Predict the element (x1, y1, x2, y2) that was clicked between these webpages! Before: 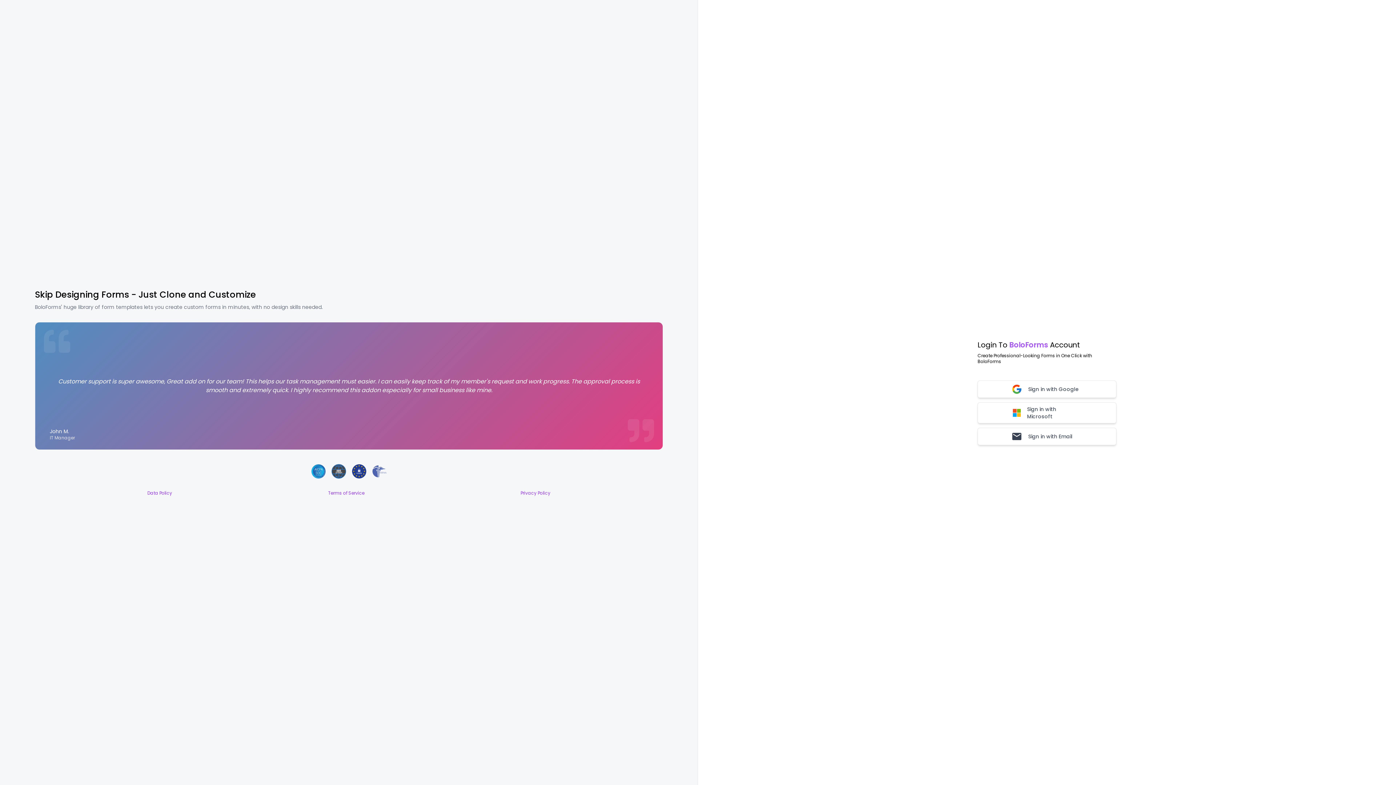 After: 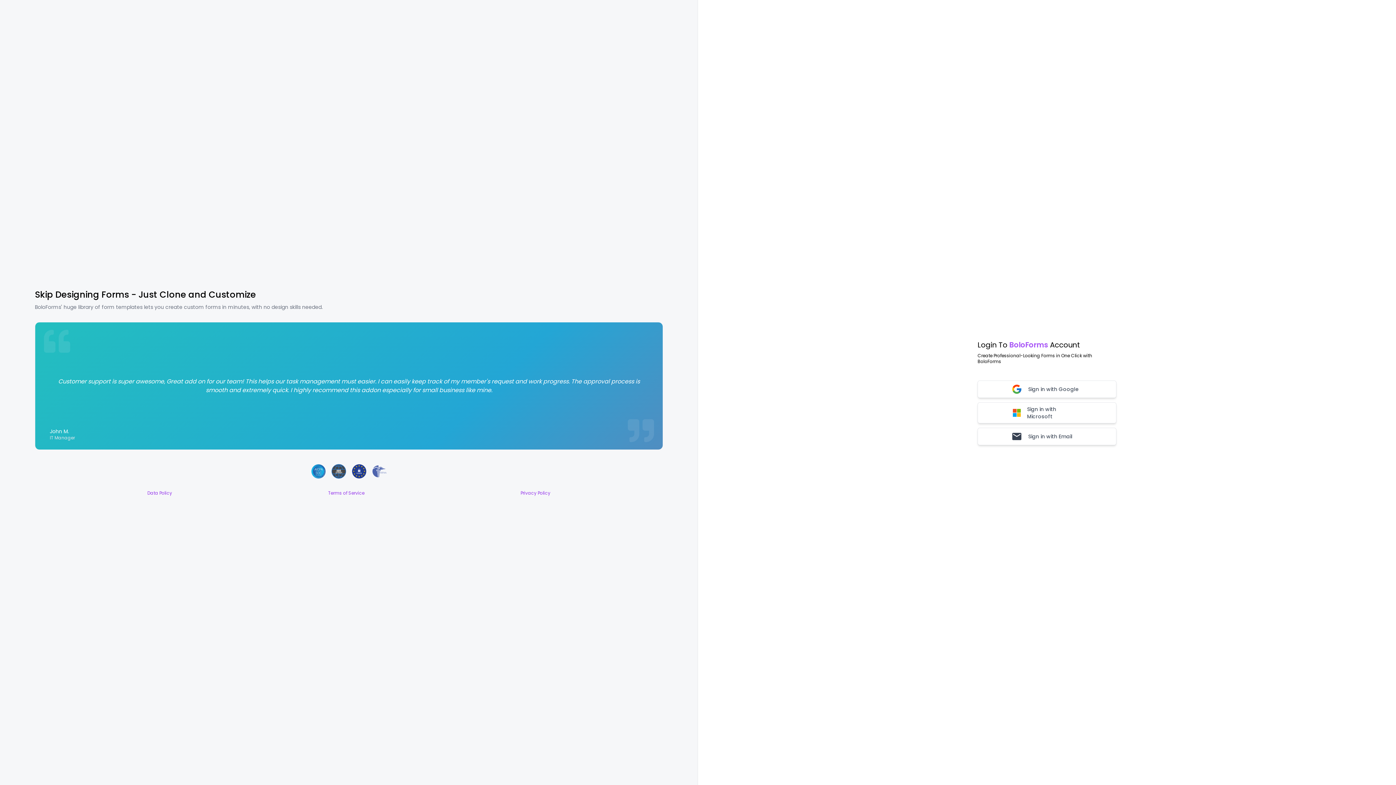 Action: bbox: (348, 461, 369, 481)